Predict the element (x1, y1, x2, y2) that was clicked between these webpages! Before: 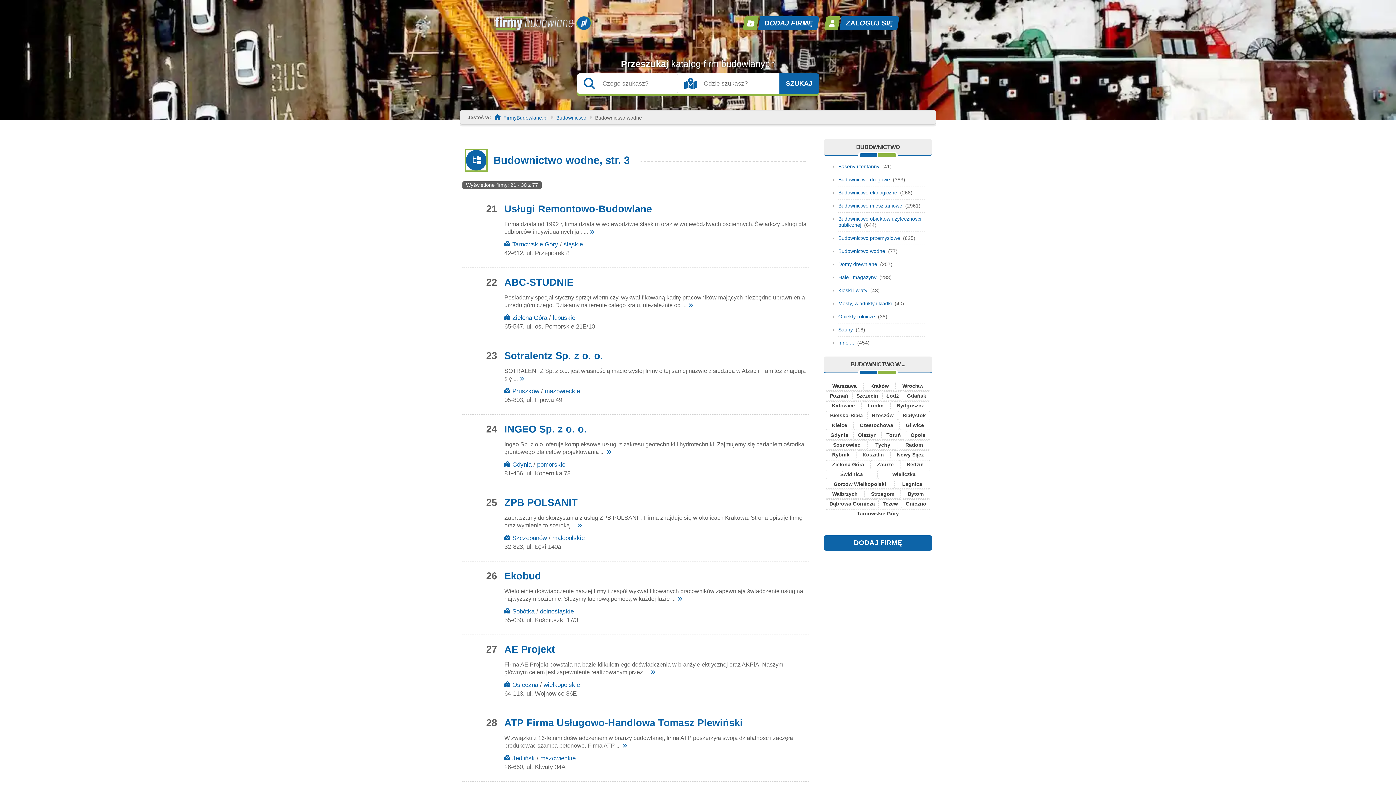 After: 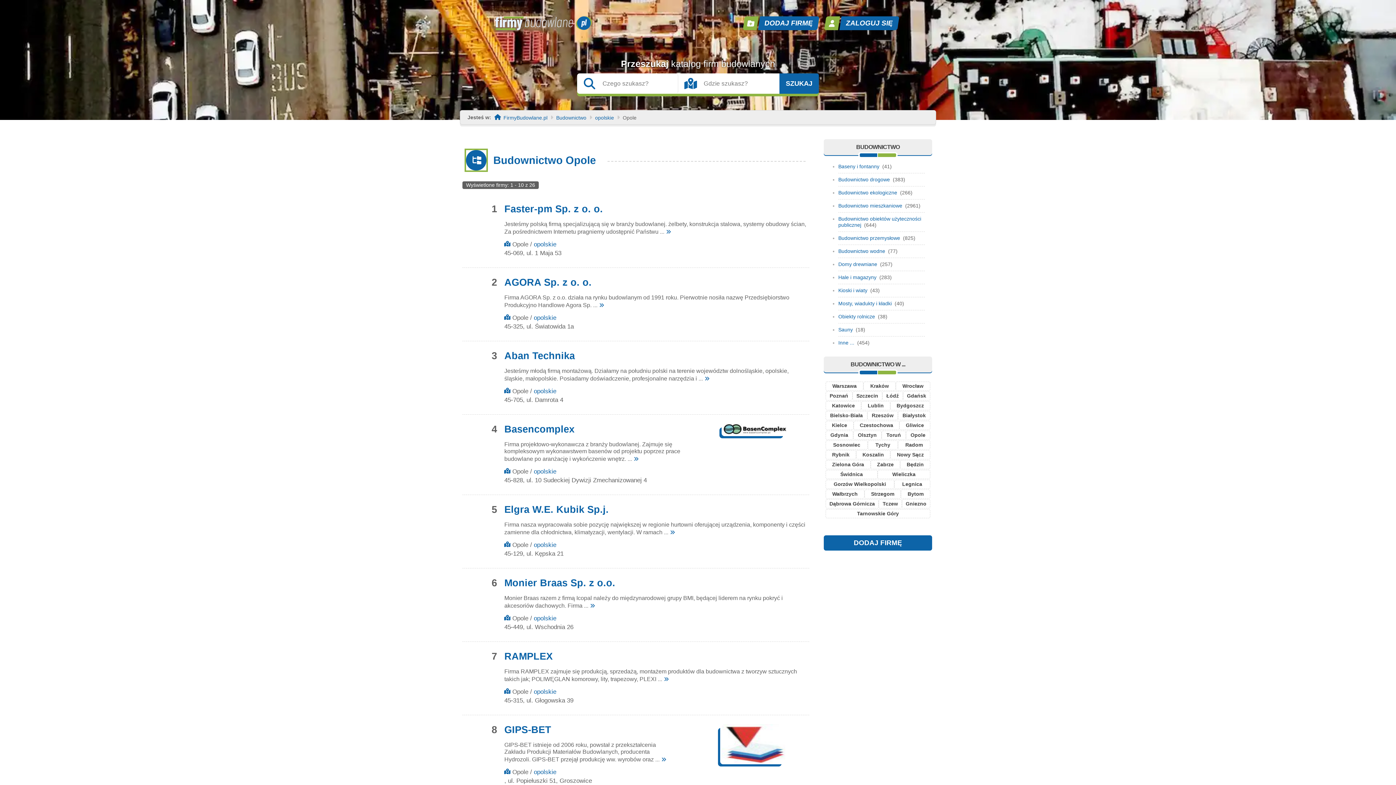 Action: bbox: (906, 430, 930, 440) label: Opole